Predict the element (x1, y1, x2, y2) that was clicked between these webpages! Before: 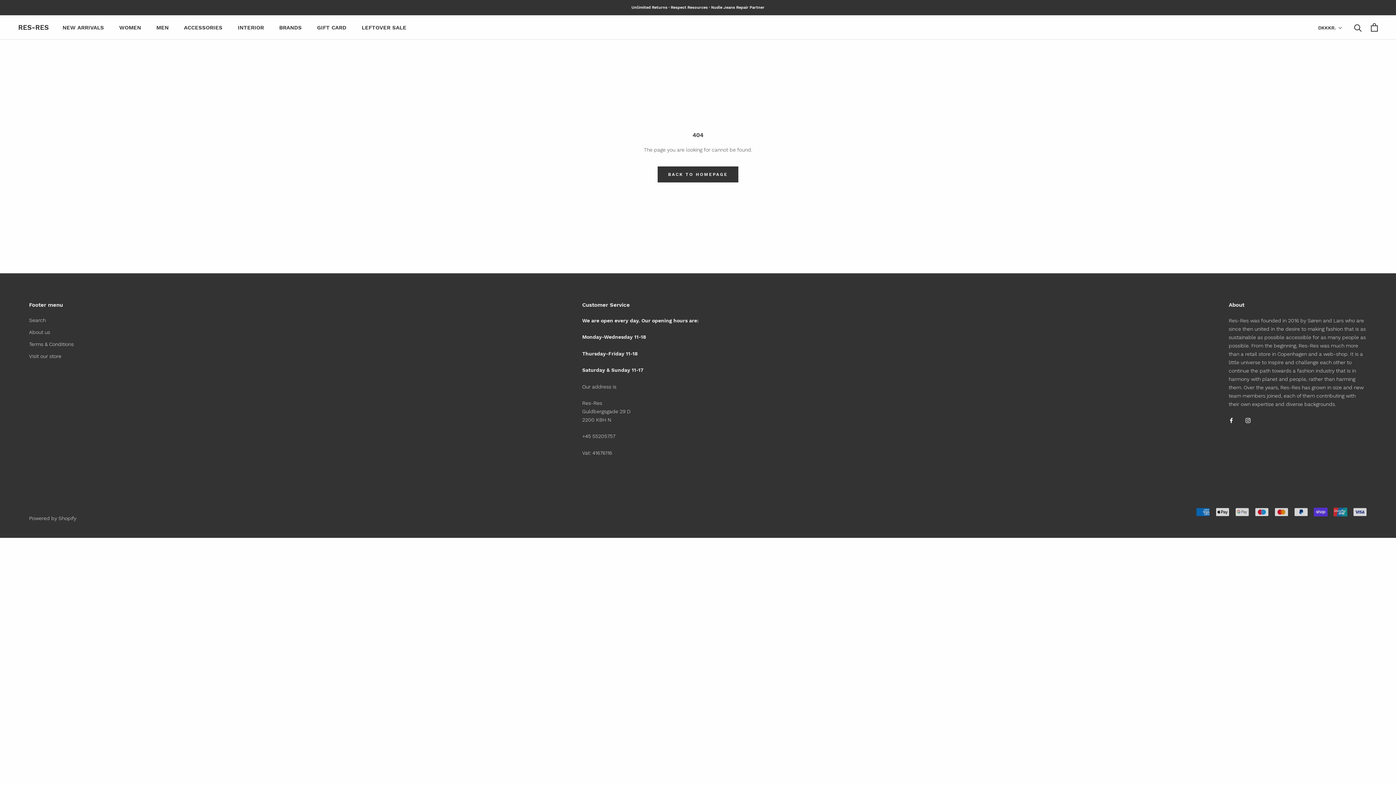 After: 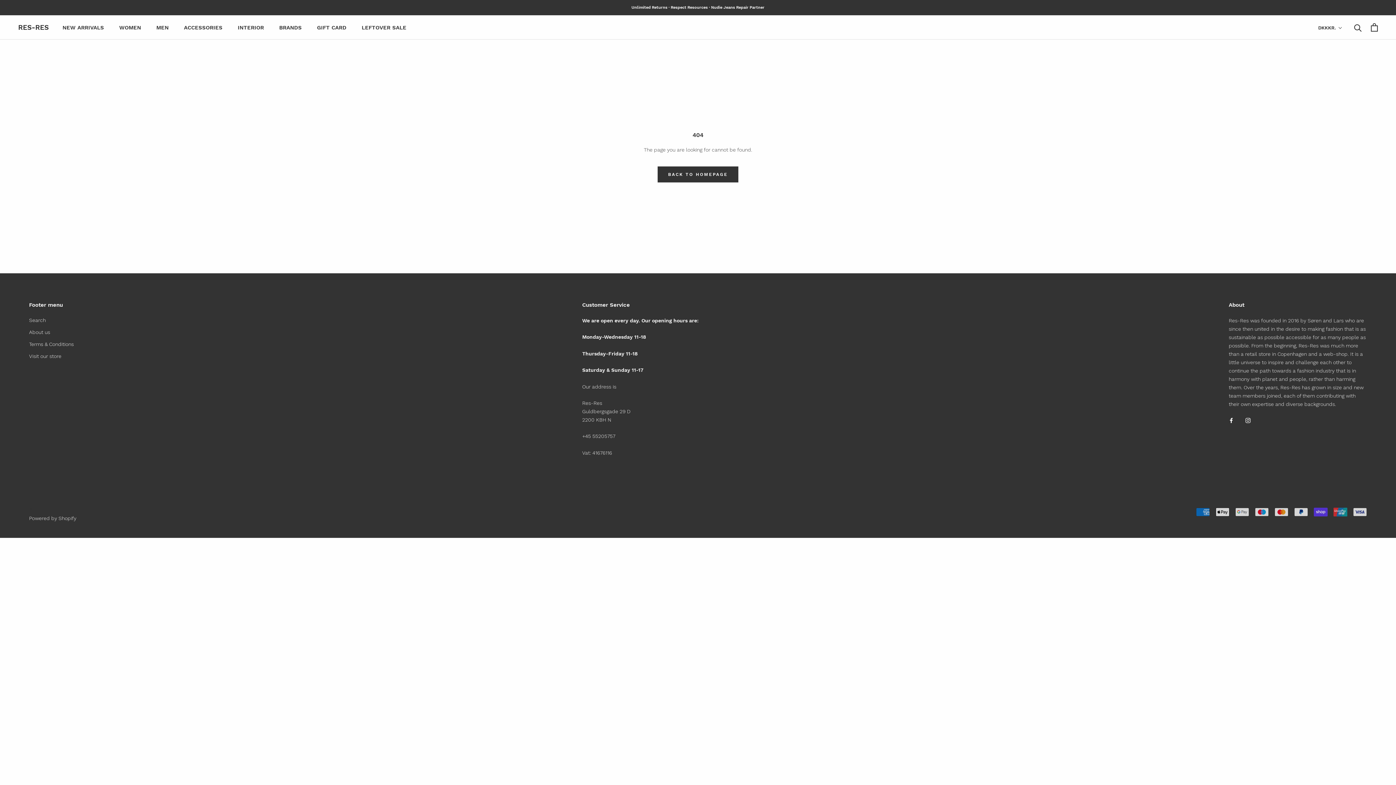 Action: label: Instagram bbox: (1245, 416, 1250, 424)